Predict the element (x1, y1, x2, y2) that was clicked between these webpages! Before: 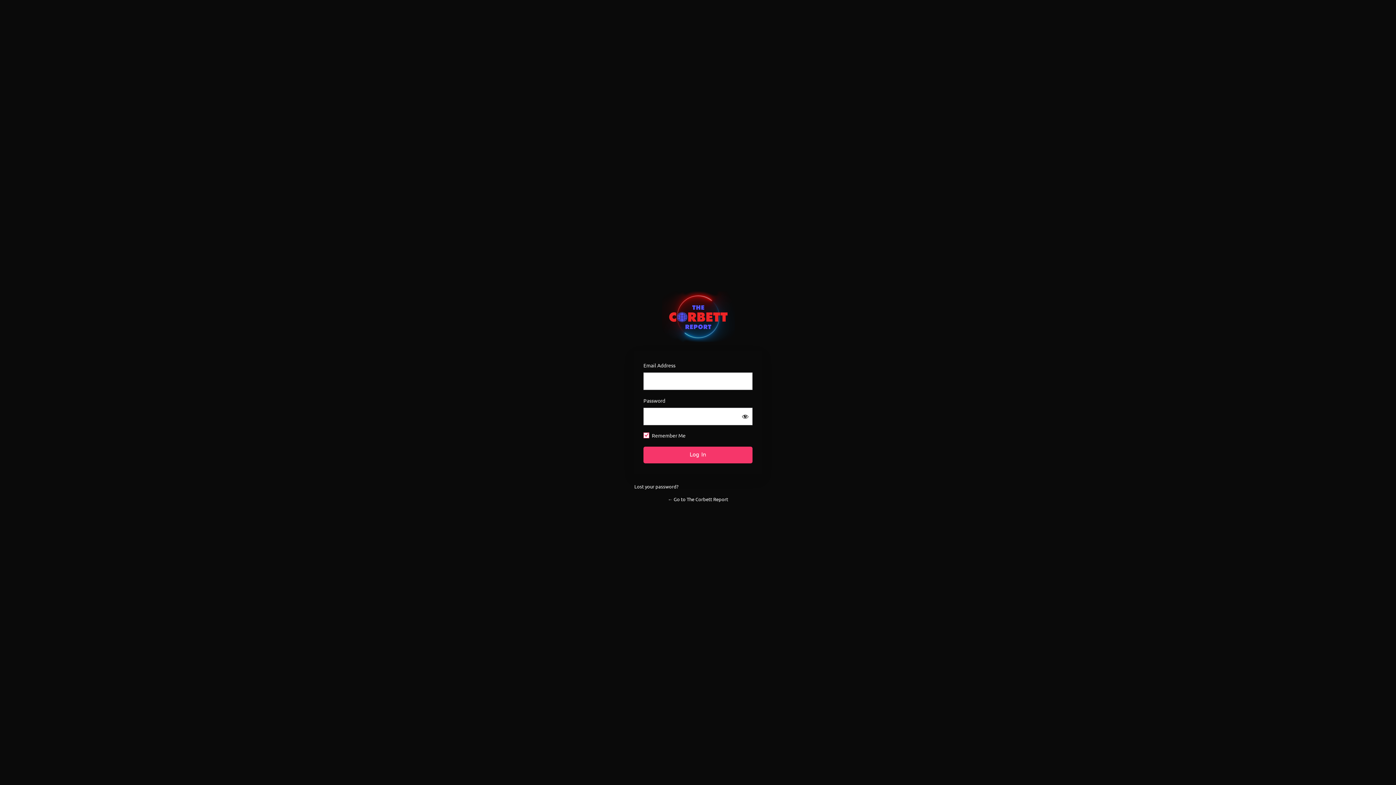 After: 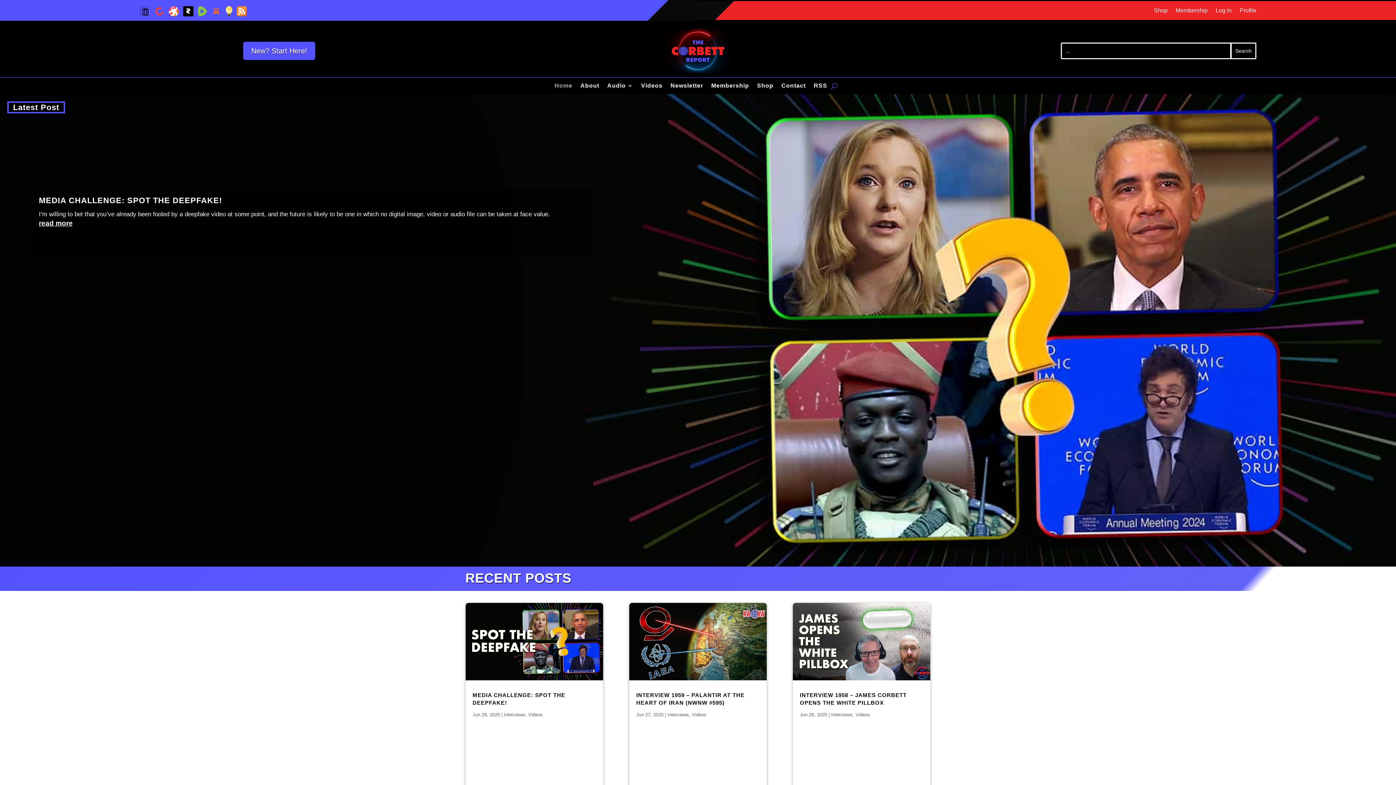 Action: label: https://corbettreport.com bbox: (643, 291, 752, 342)